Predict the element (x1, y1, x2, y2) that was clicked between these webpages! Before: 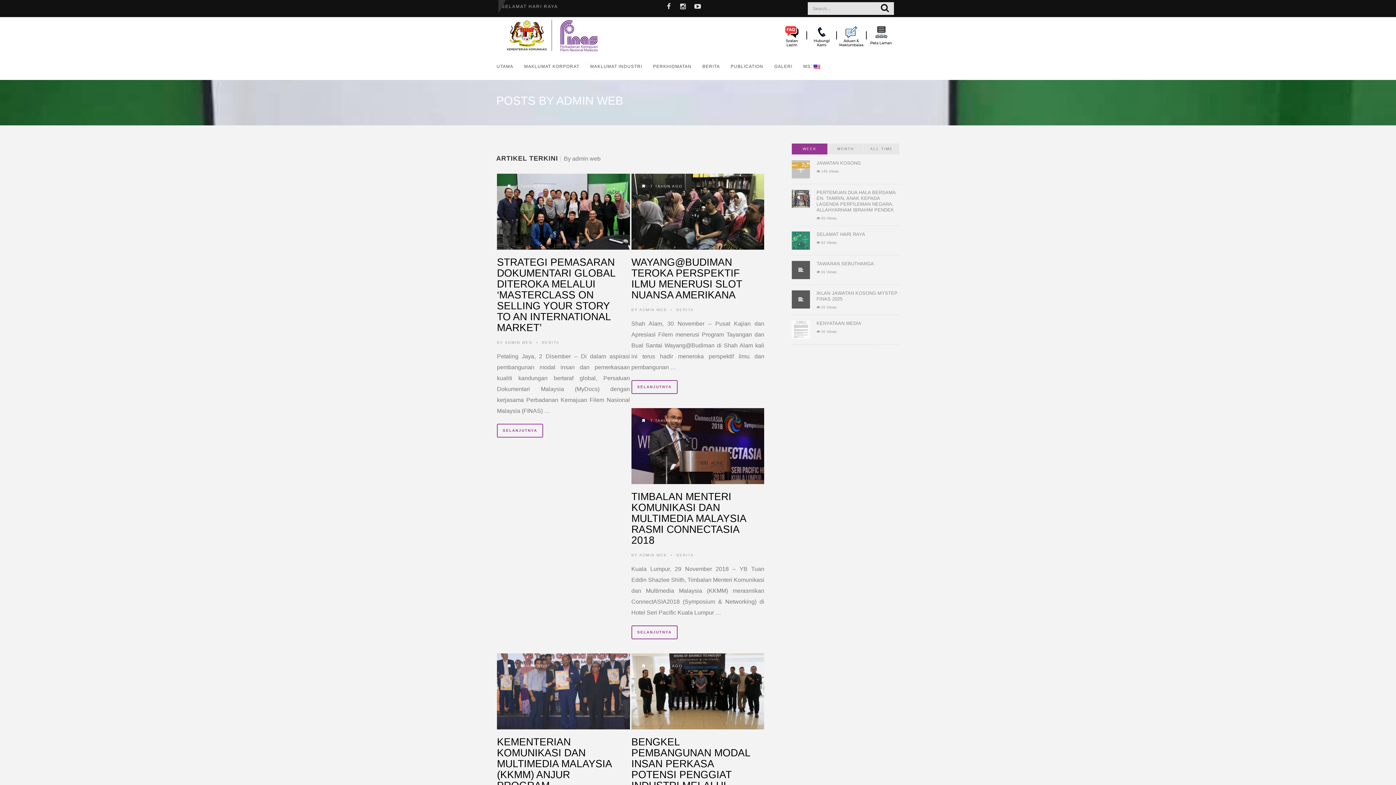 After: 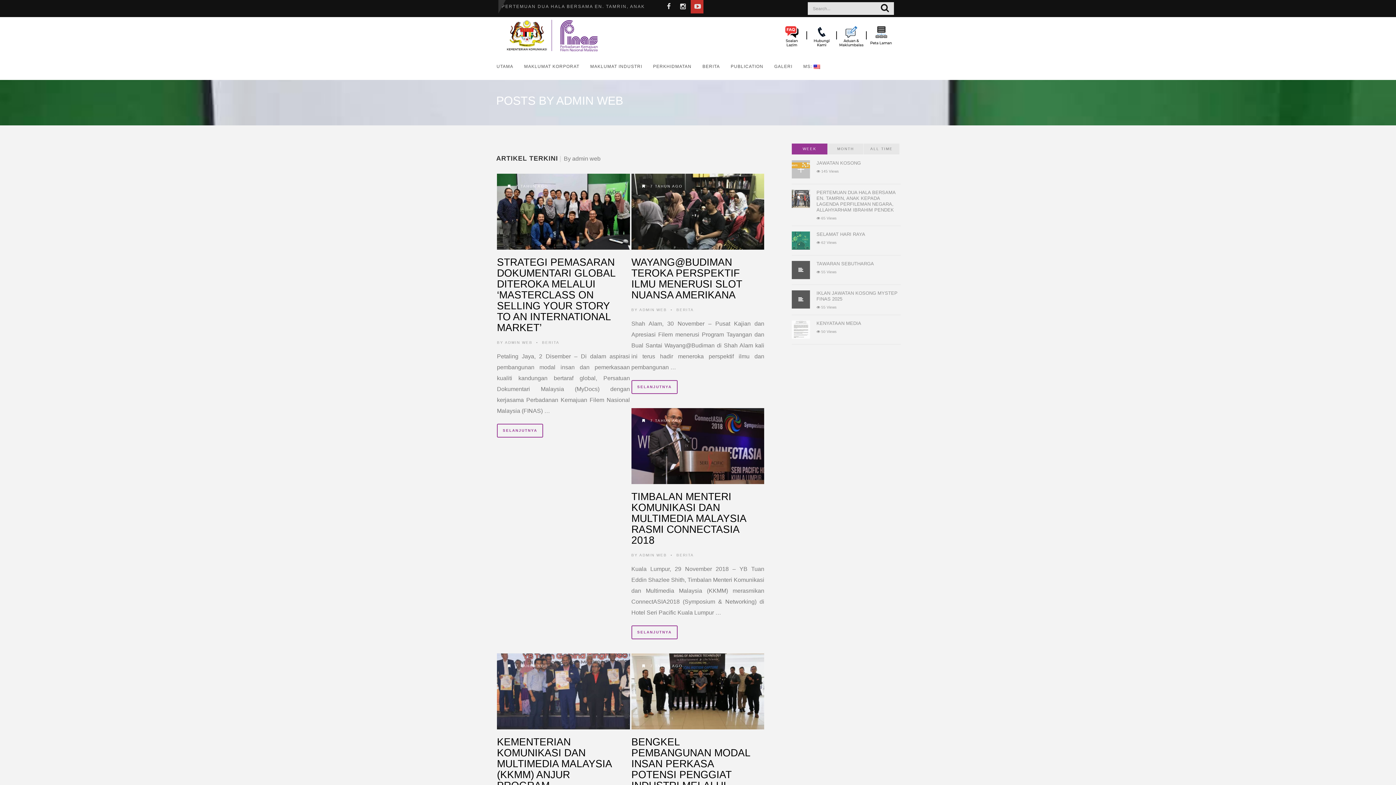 Action: label: youtube bbox: (690, 4, 703, 9)